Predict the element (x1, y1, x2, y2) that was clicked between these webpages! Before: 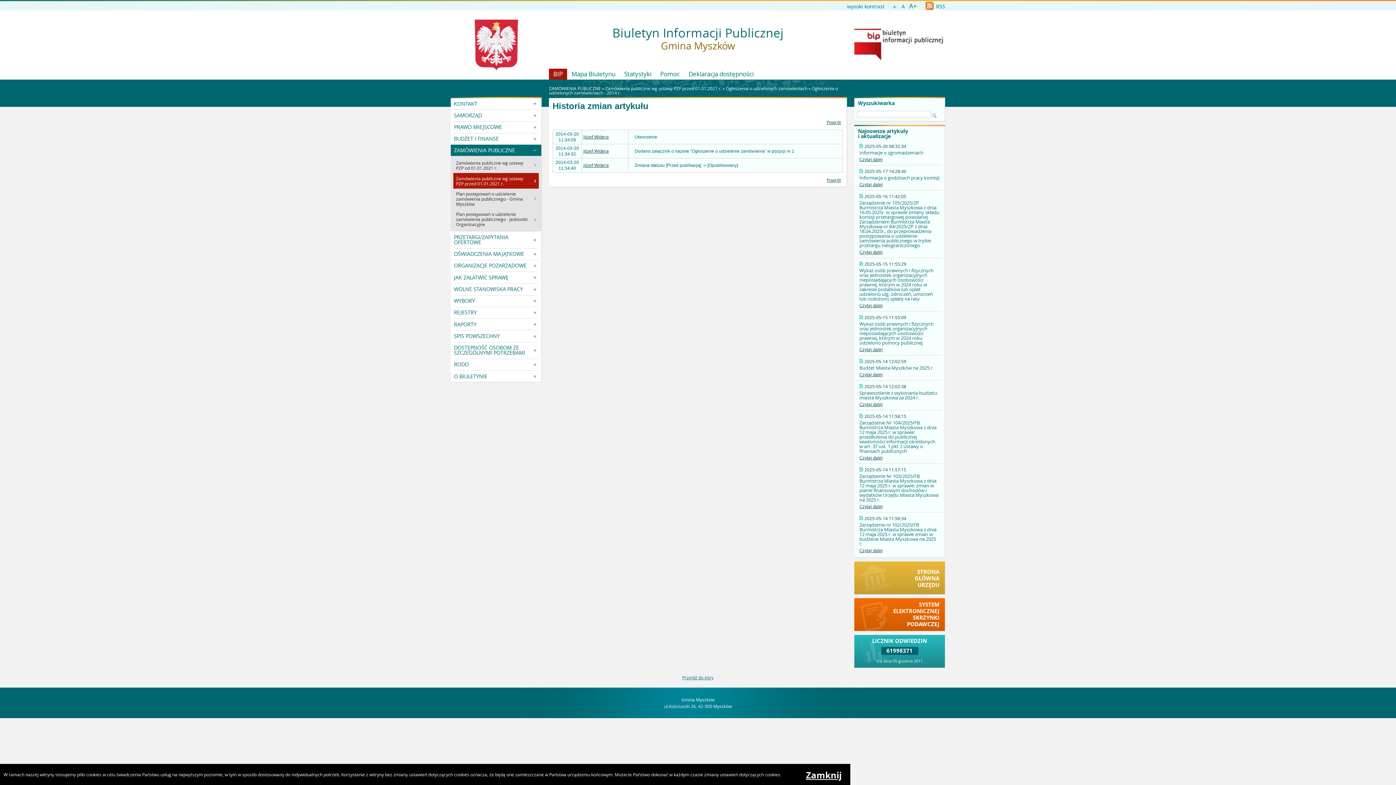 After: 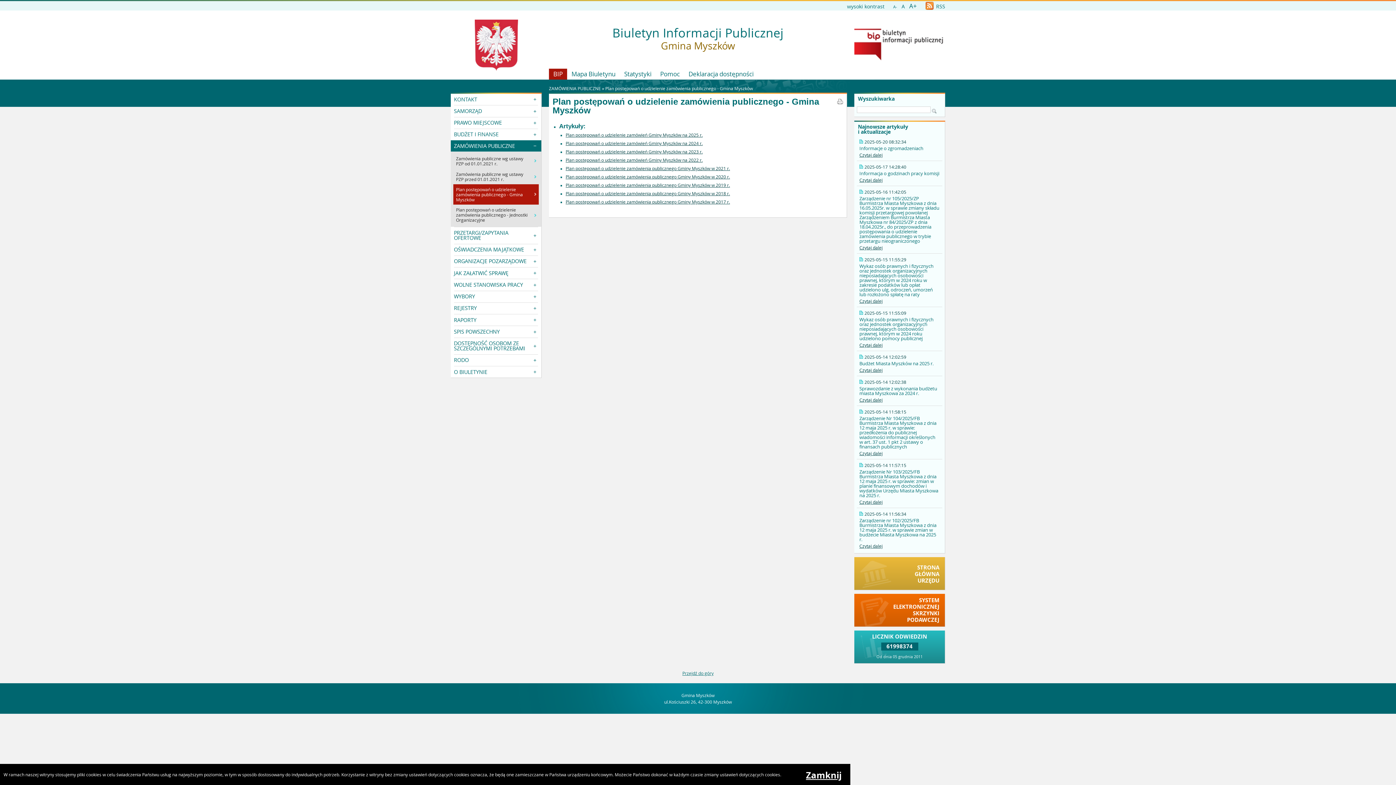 Action: bbox: (456, 188, 531, 209) label: Plan postępowań o udzielenie zamówienia publicznego - Gmina Myszków